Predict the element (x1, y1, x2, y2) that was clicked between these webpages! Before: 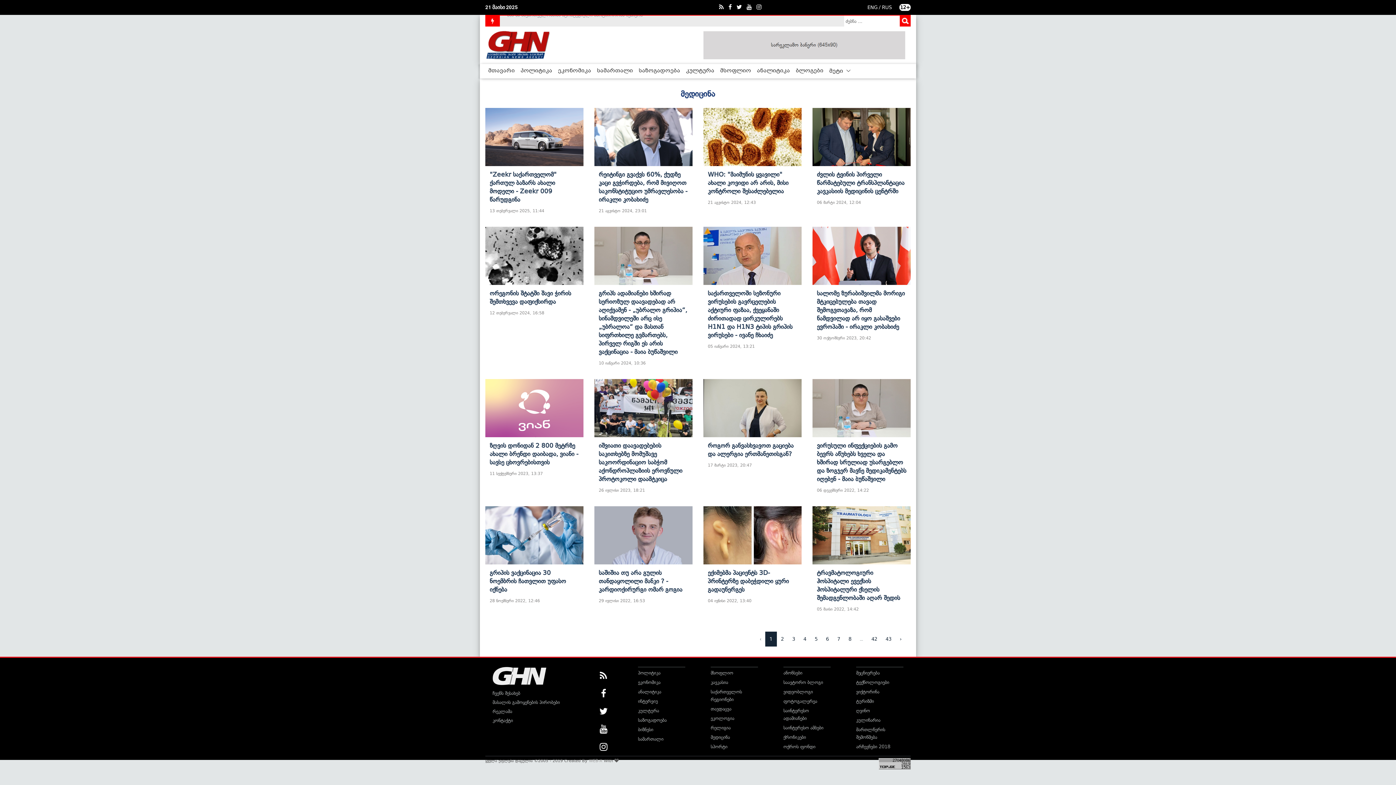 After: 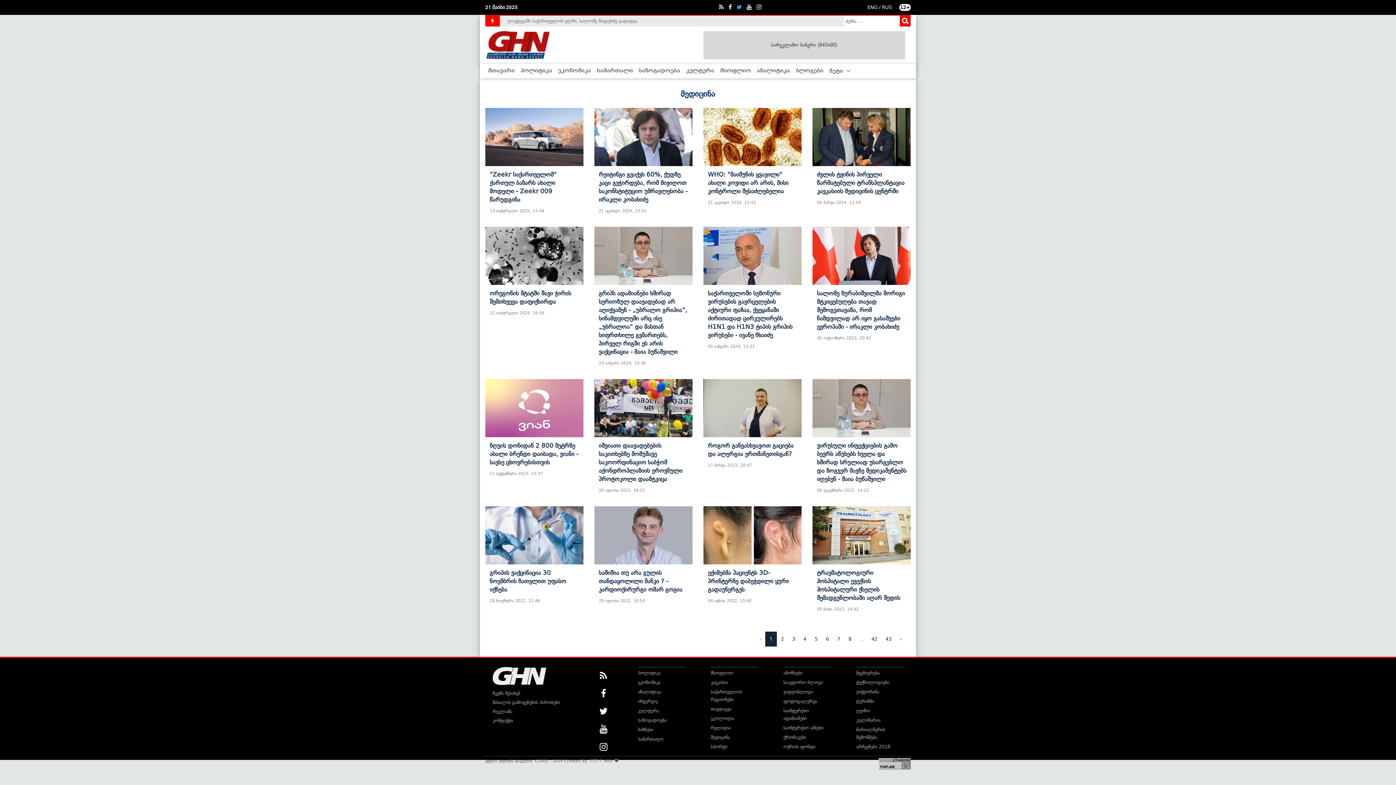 Action: bbox: (736, 4, 745, 10)